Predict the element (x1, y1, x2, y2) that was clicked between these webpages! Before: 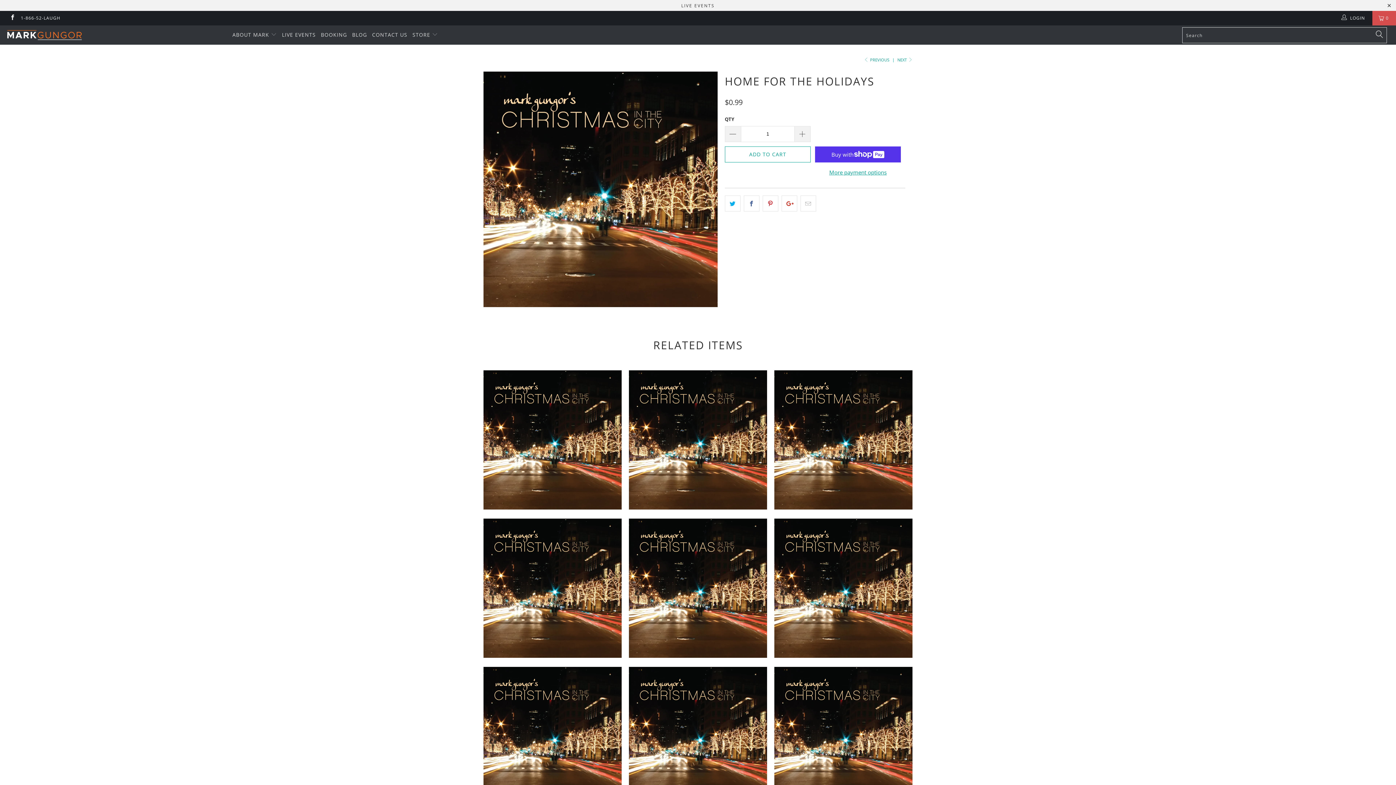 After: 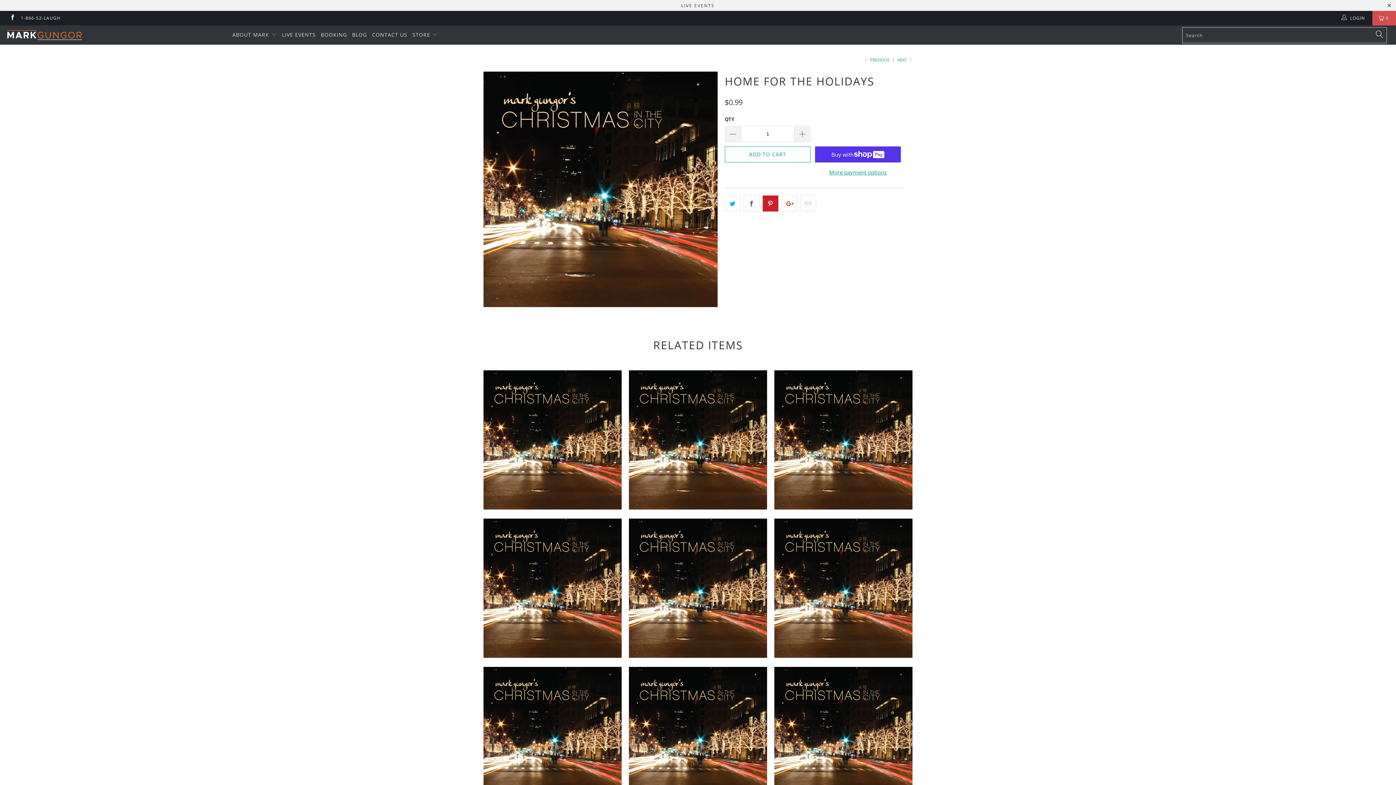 Action: bbox: (762, 195, 778, 211)